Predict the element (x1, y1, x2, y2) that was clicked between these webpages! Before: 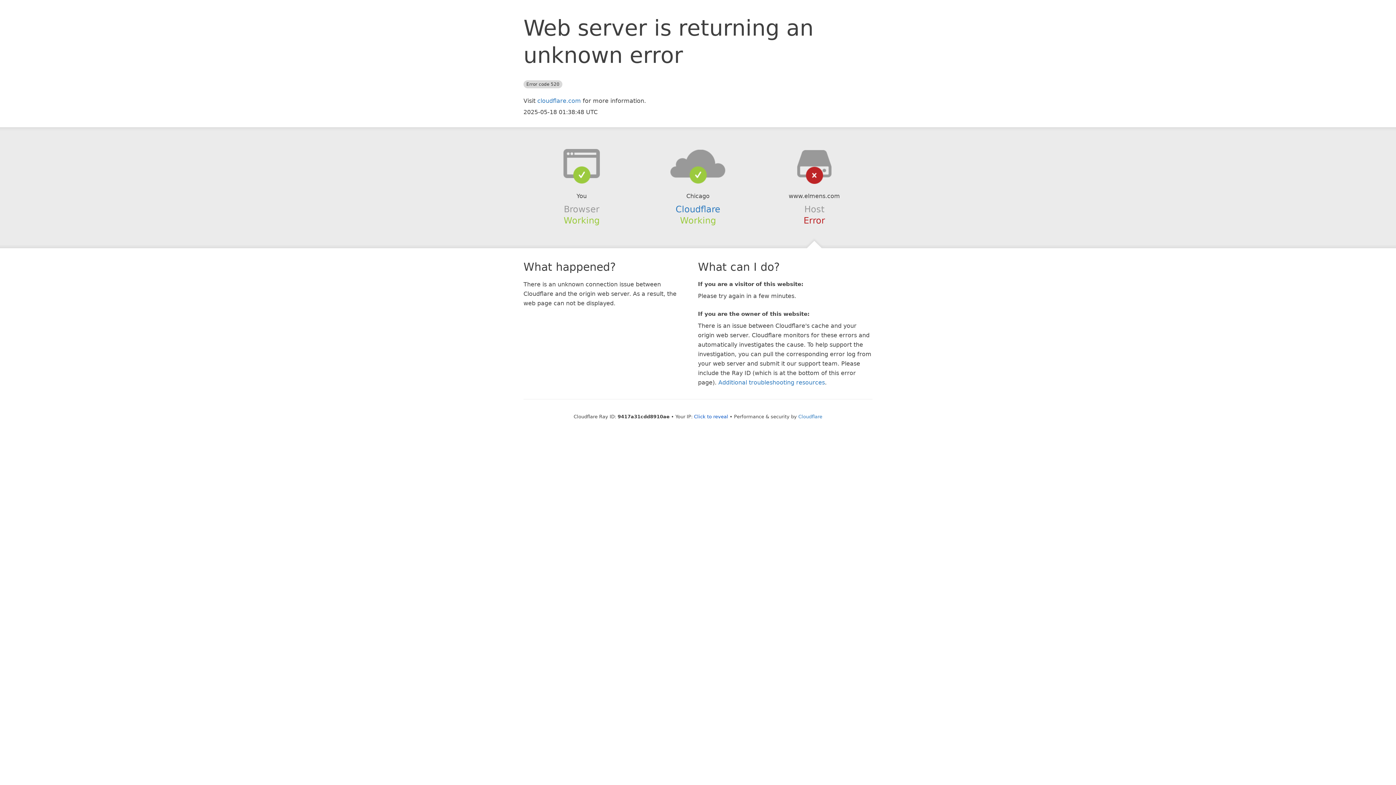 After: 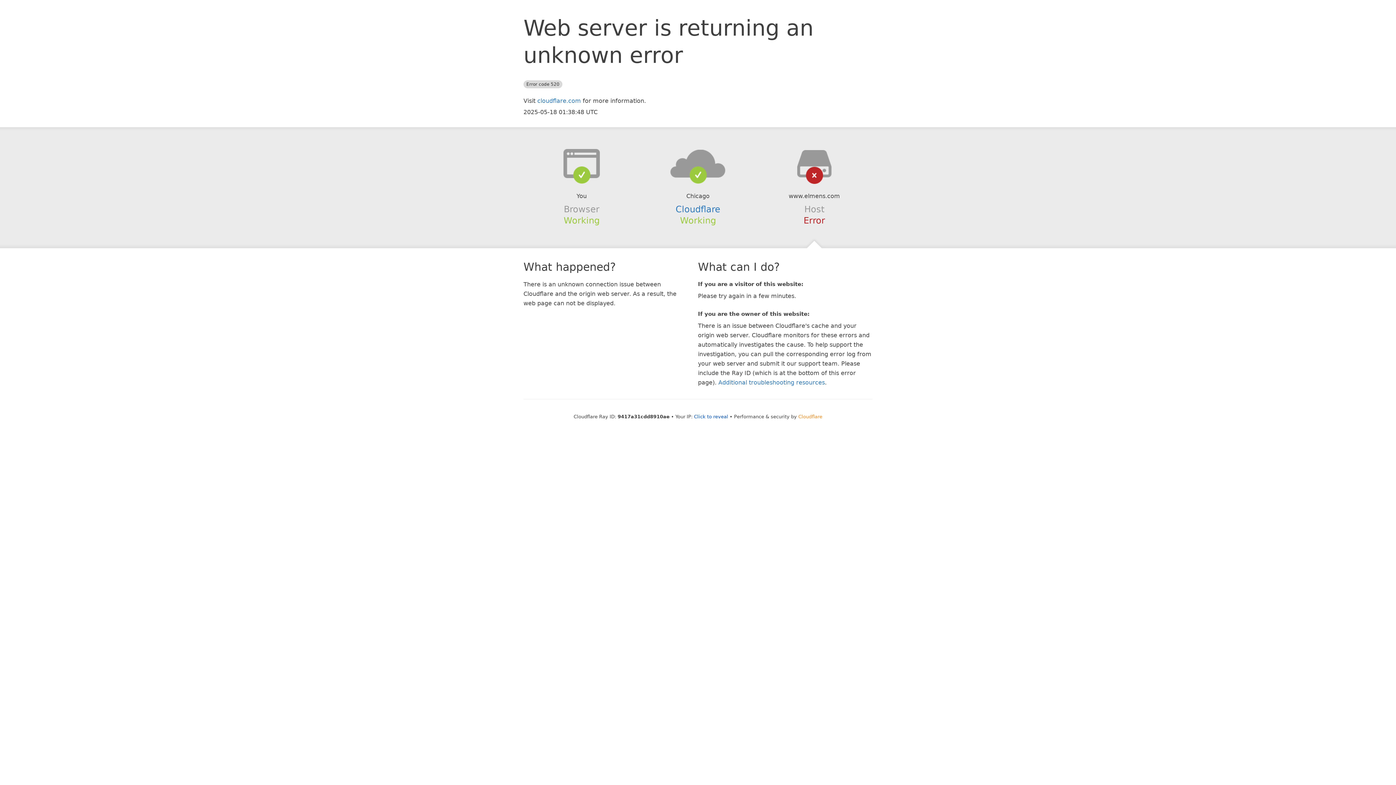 Action: bbox: (798, 414, 822, 419) label: Cloudflare